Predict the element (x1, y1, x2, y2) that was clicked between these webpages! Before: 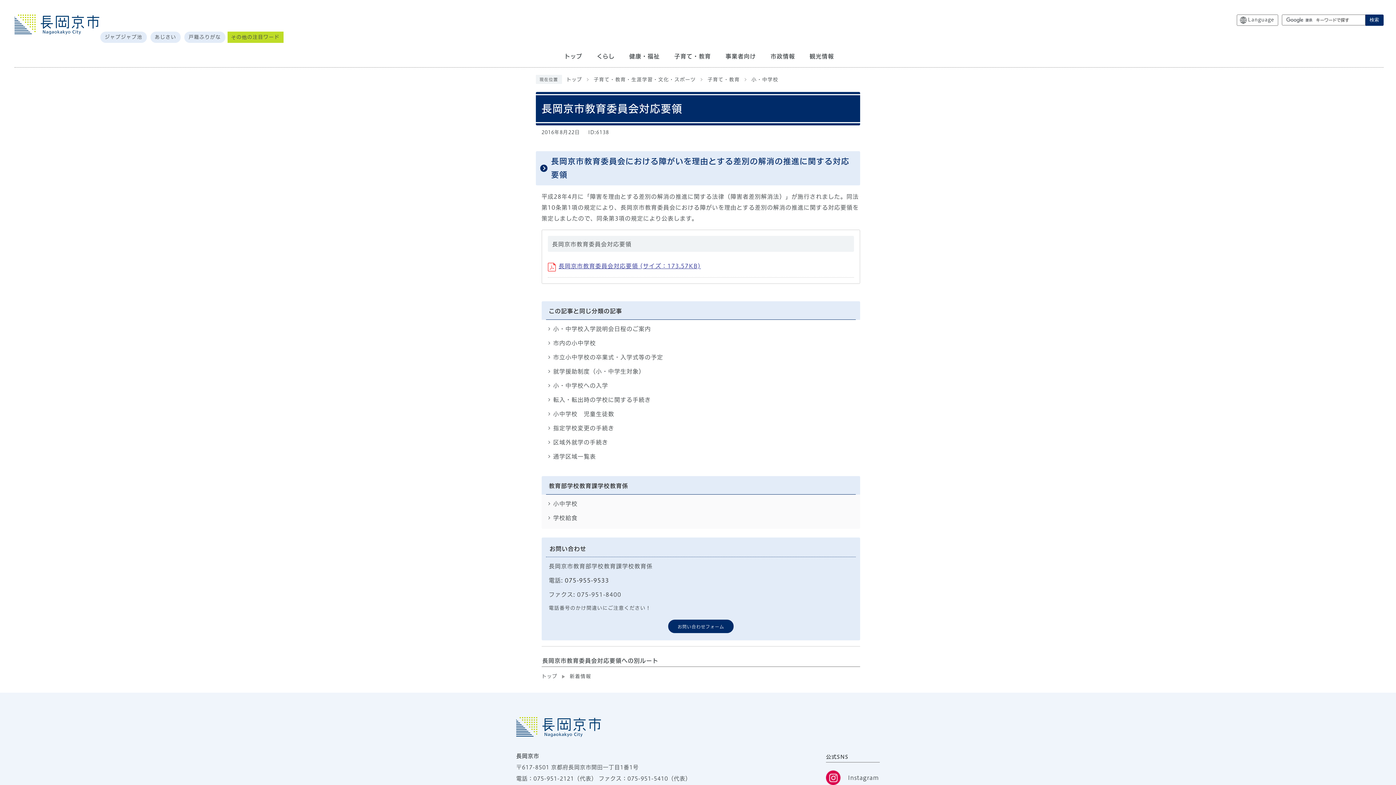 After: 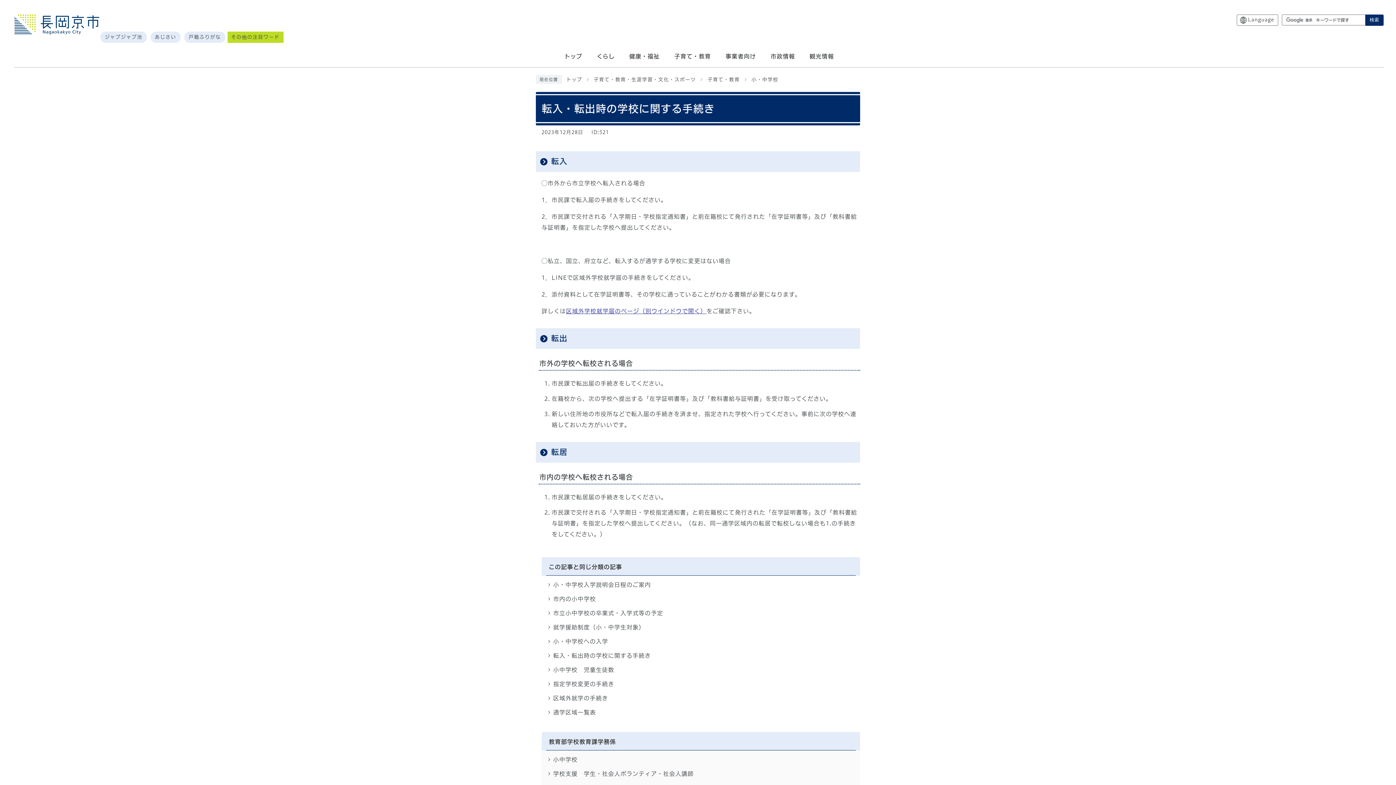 Action: label: 転入・転出時の学校に関する手続き bbox: (553, 397, 651, 402)